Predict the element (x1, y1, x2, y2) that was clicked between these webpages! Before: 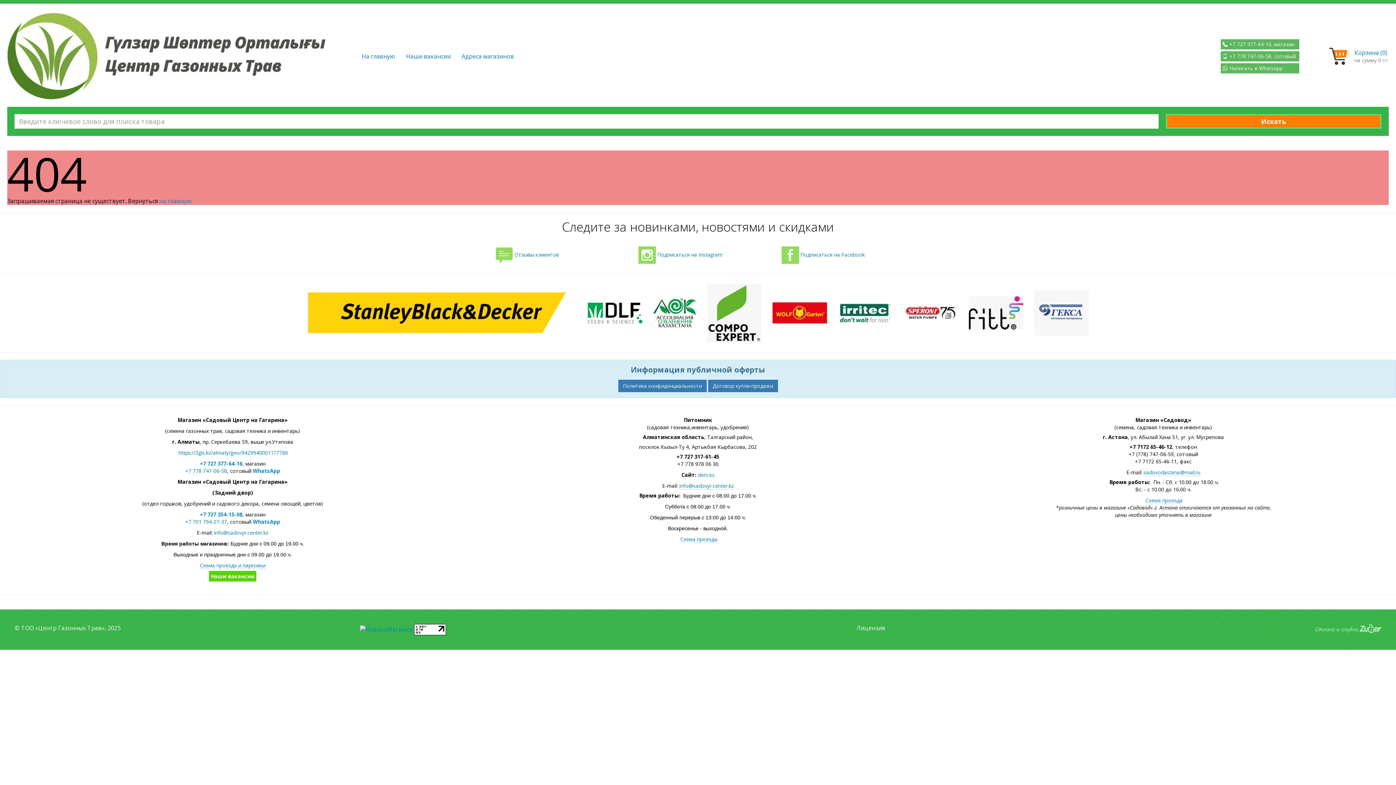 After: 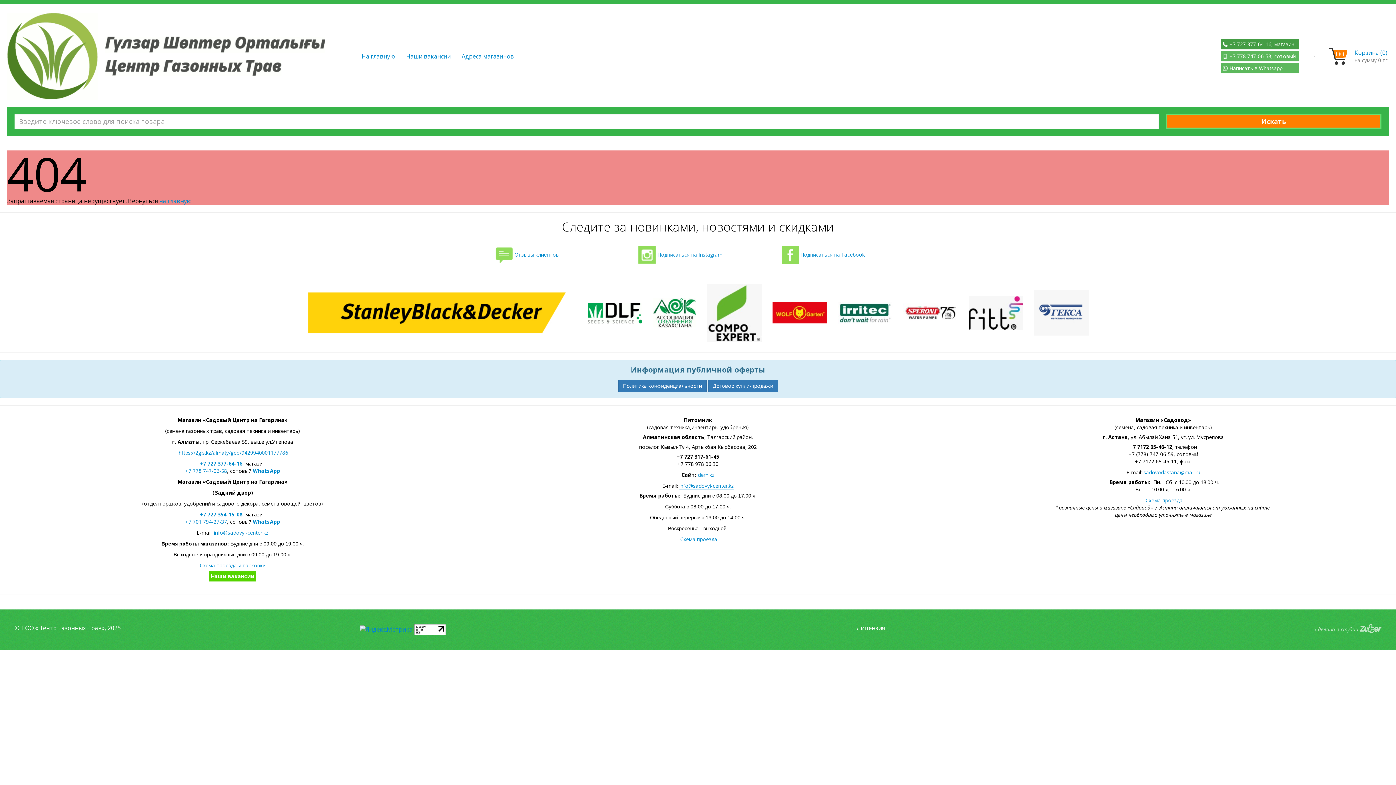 Action: bbox: (1221, 39, 1299, 49) label: +7 727 377-64-16, магазин